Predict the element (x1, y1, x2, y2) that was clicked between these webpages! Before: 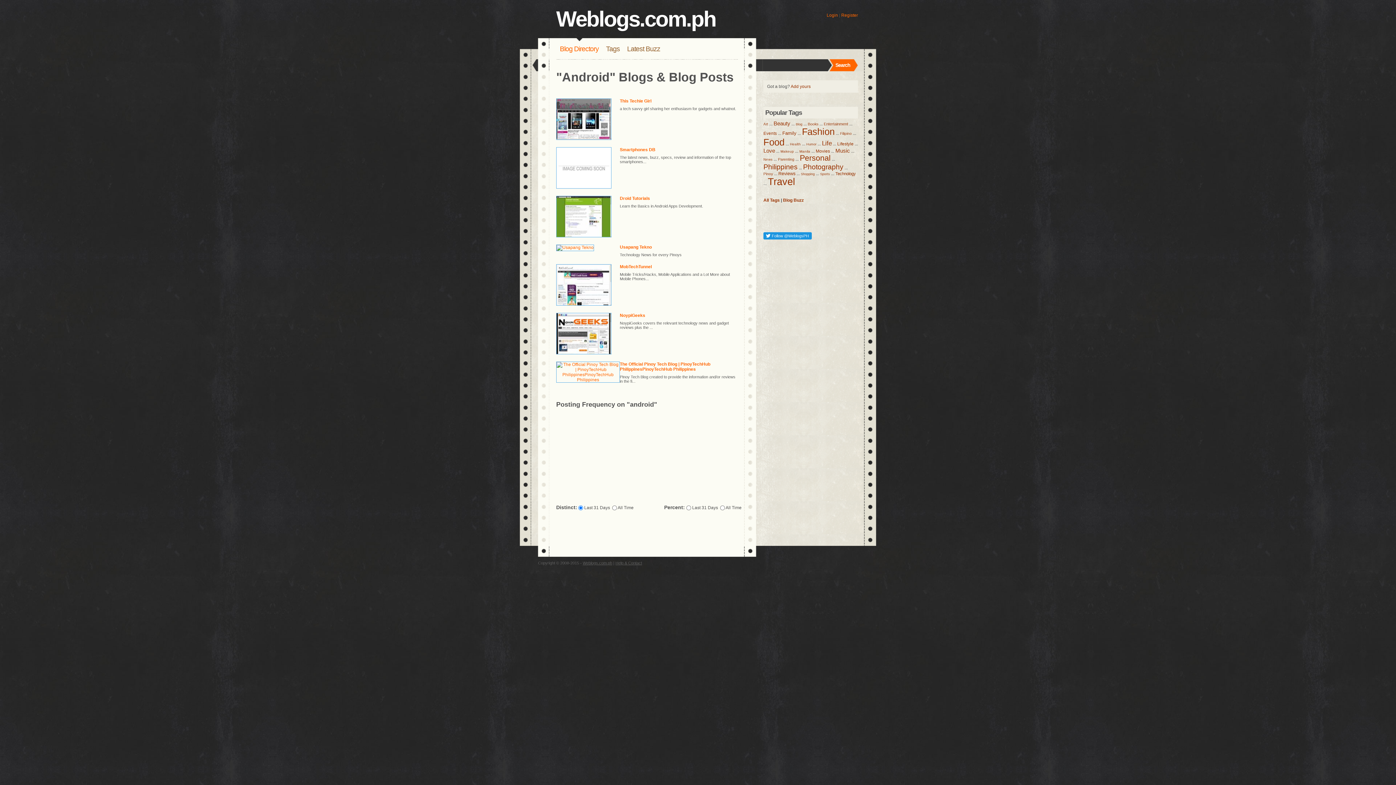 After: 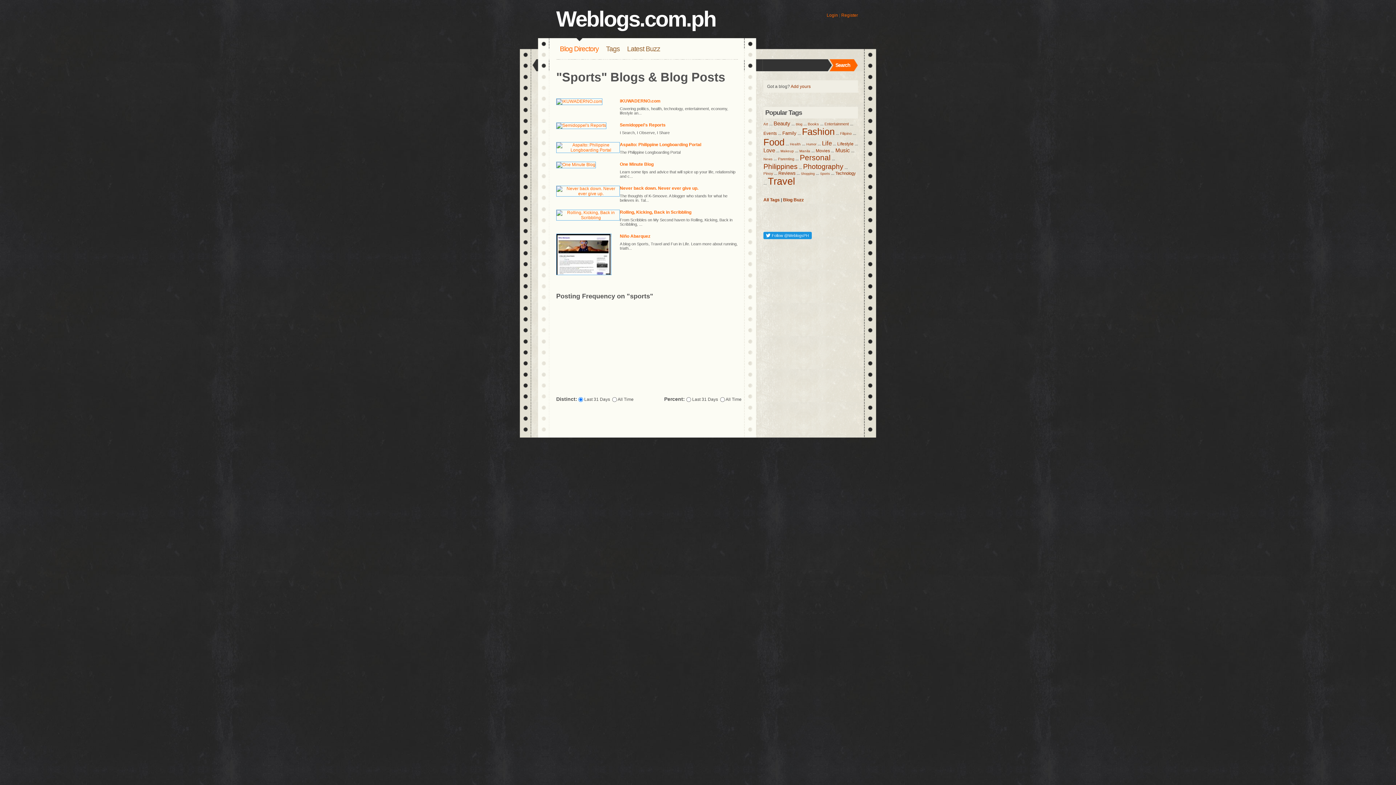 Action: label: Sports bbox: (820, 172, 830, 176)